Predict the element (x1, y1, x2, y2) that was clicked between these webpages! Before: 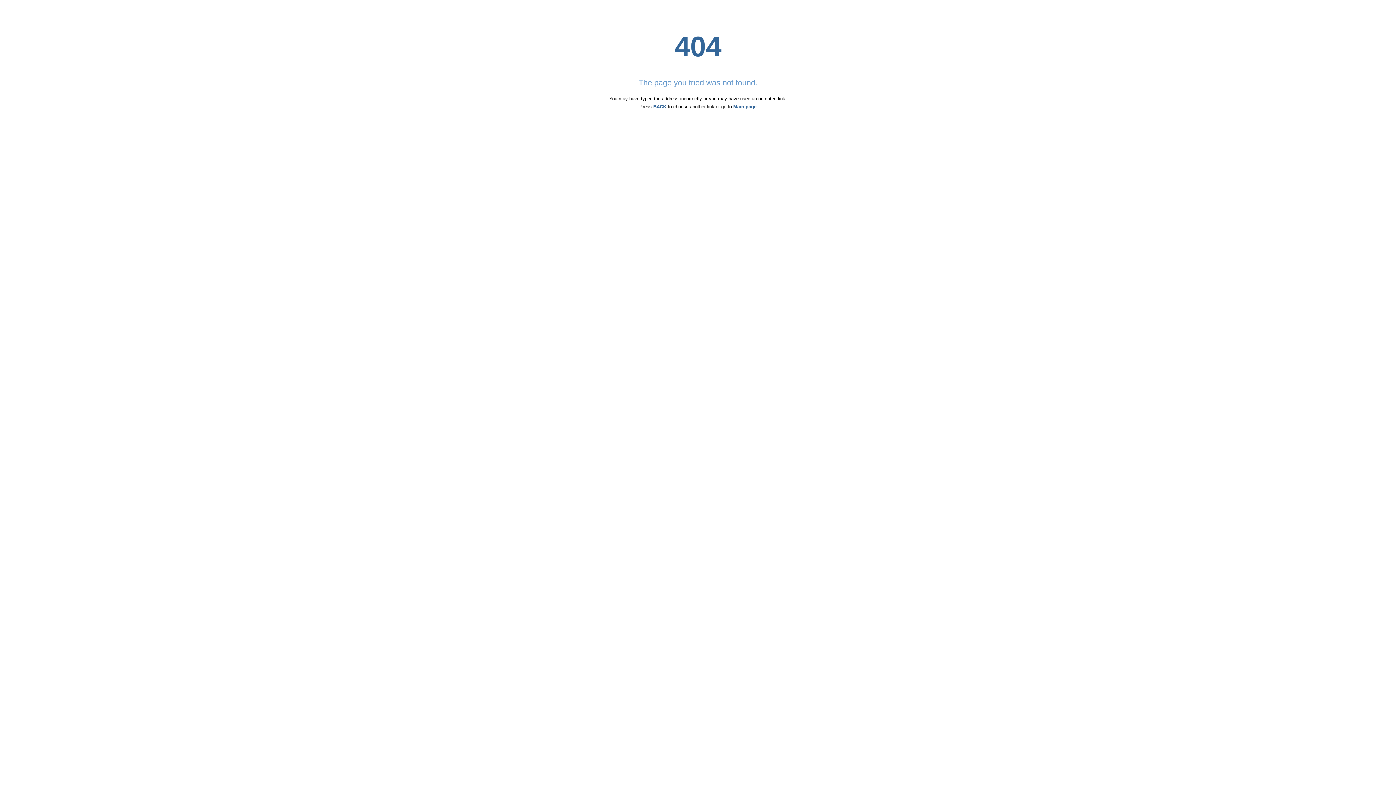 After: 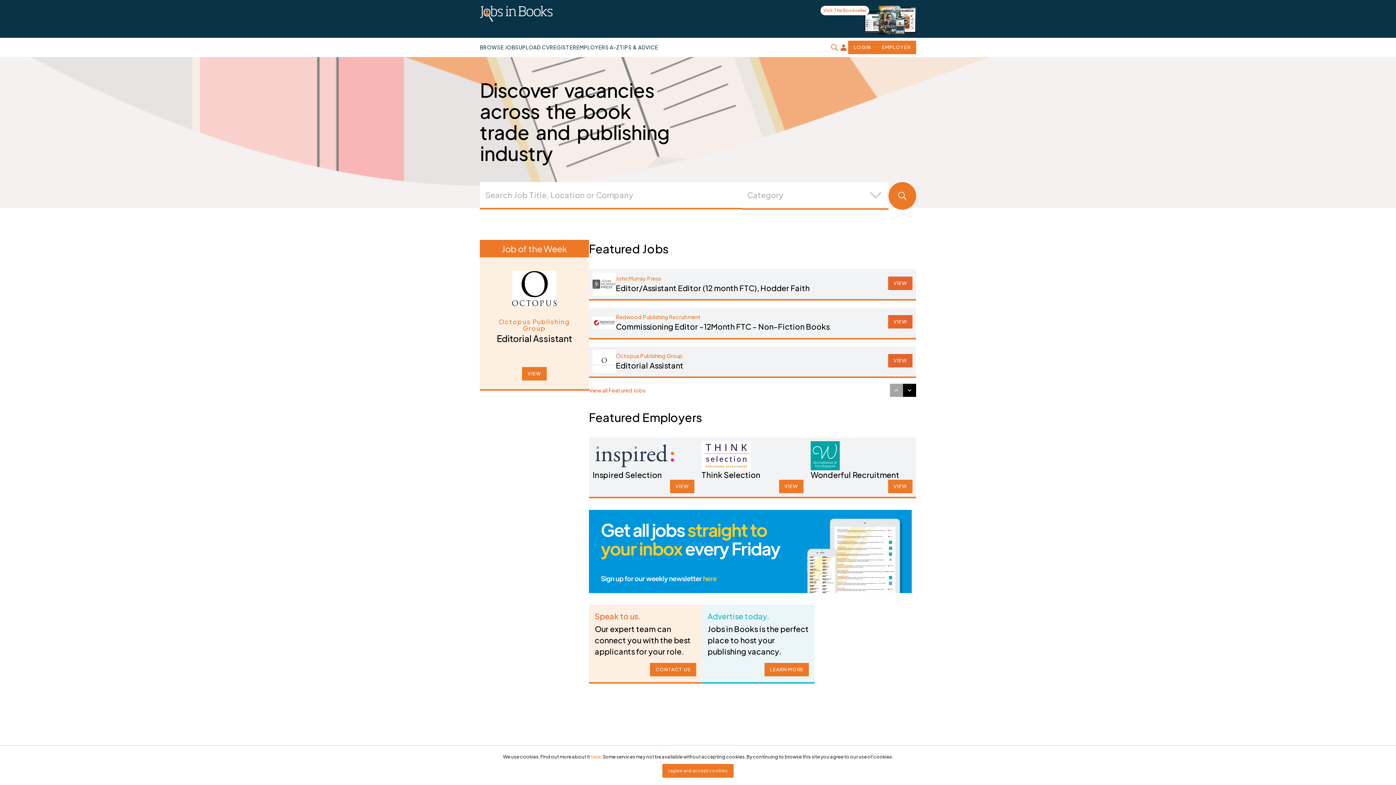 Action: label: Main page bbox: (733, 104, 756, 109)